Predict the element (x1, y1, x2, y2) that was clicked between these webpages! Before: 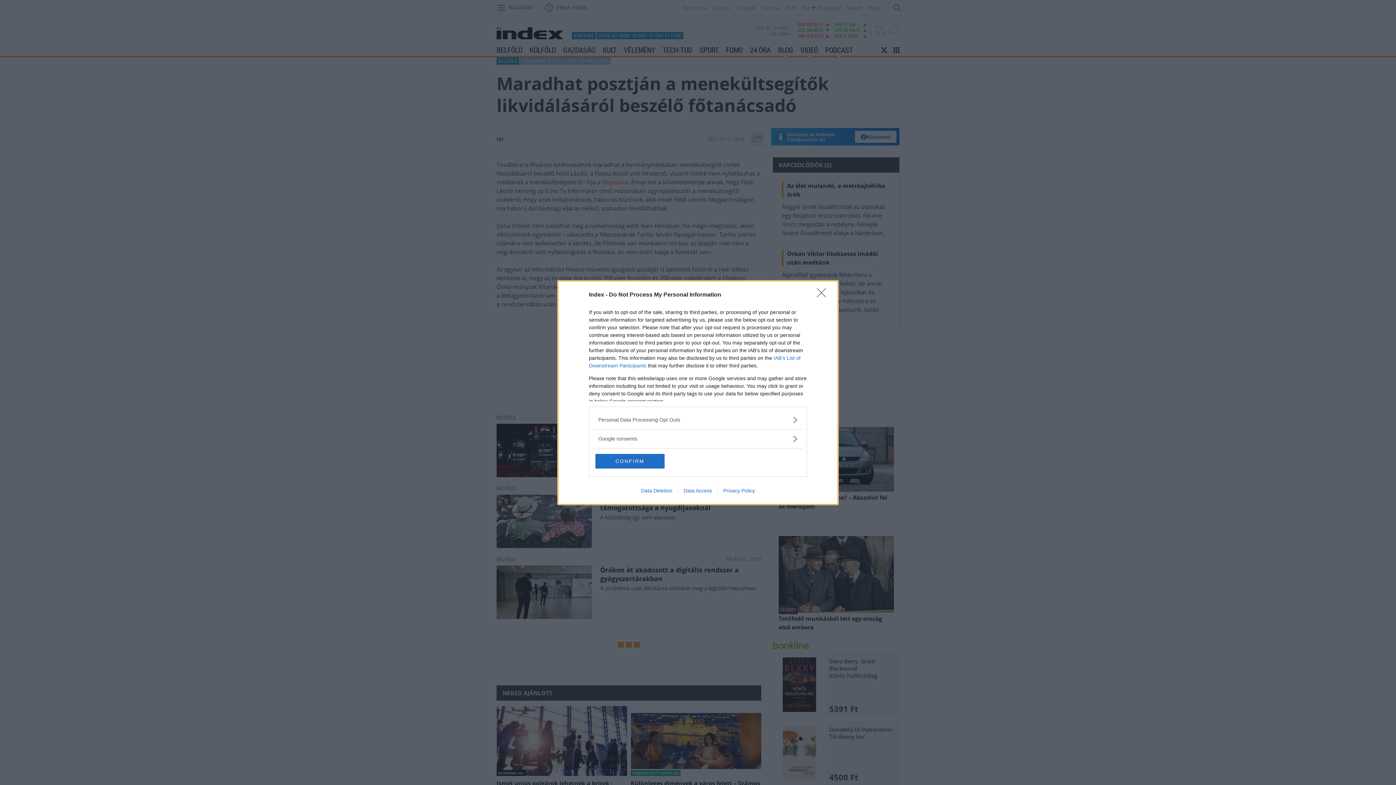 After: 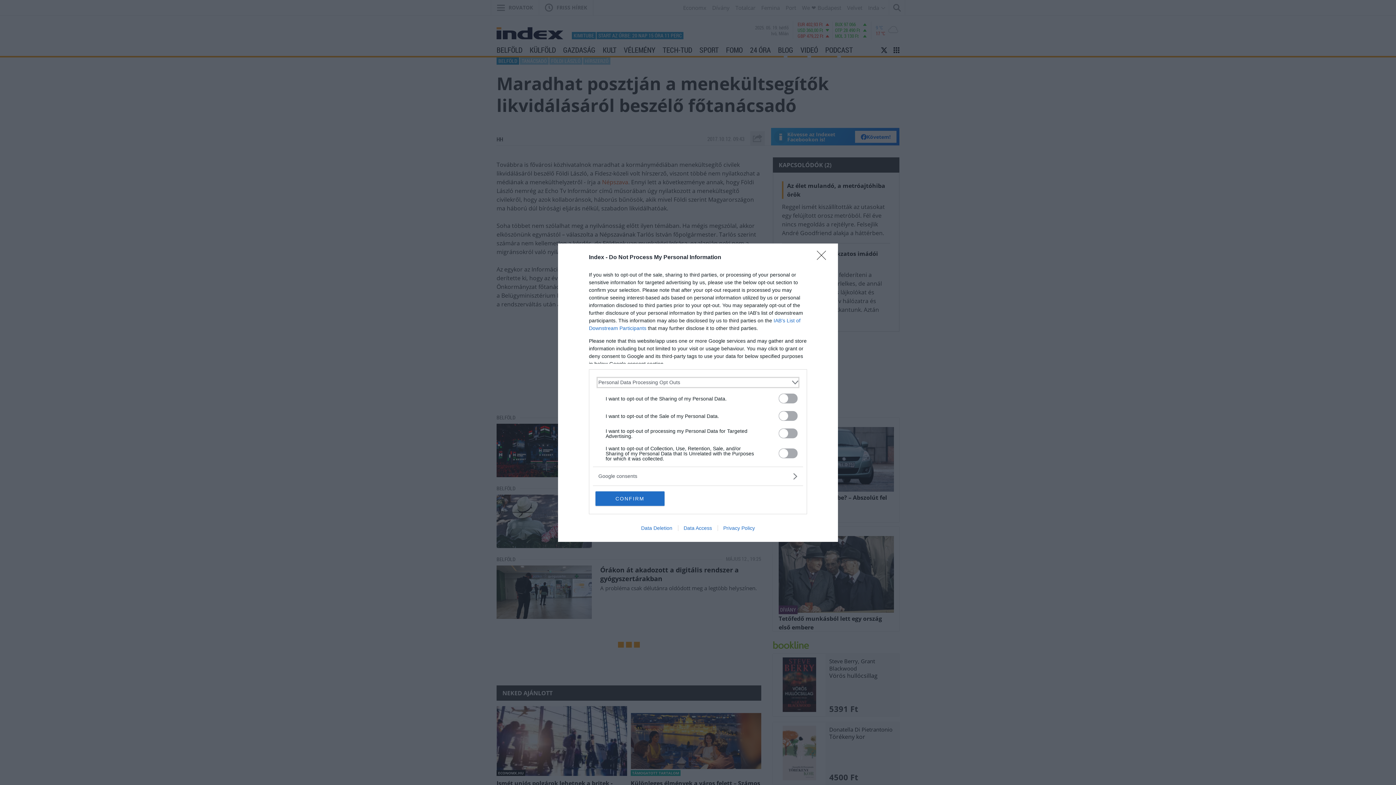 Action: label: Opt-Outs bbox: (598, 416, 797, 423)